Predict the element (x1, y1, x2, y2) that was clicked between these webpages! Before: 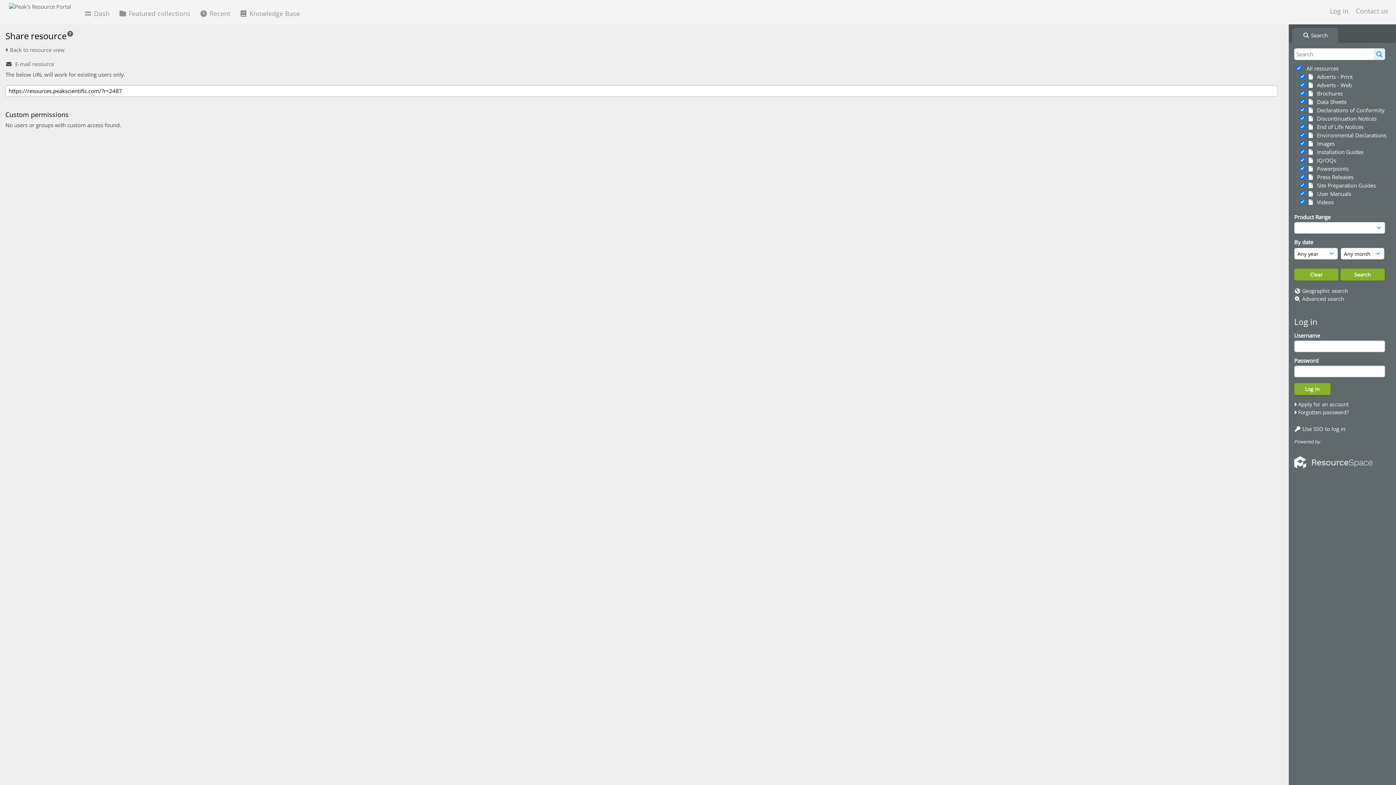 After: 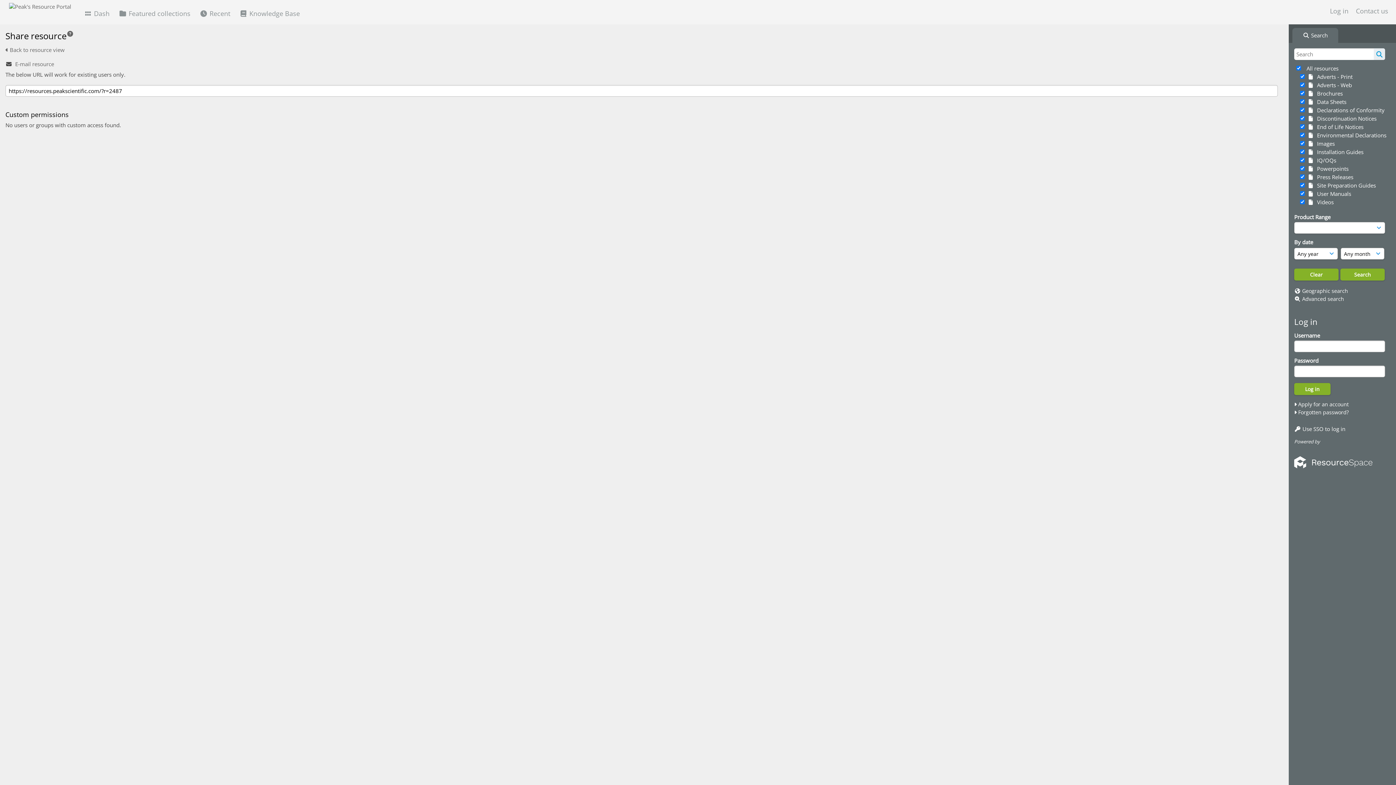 Action: label:  Search bbox: (1289, 24, 1339, 42)